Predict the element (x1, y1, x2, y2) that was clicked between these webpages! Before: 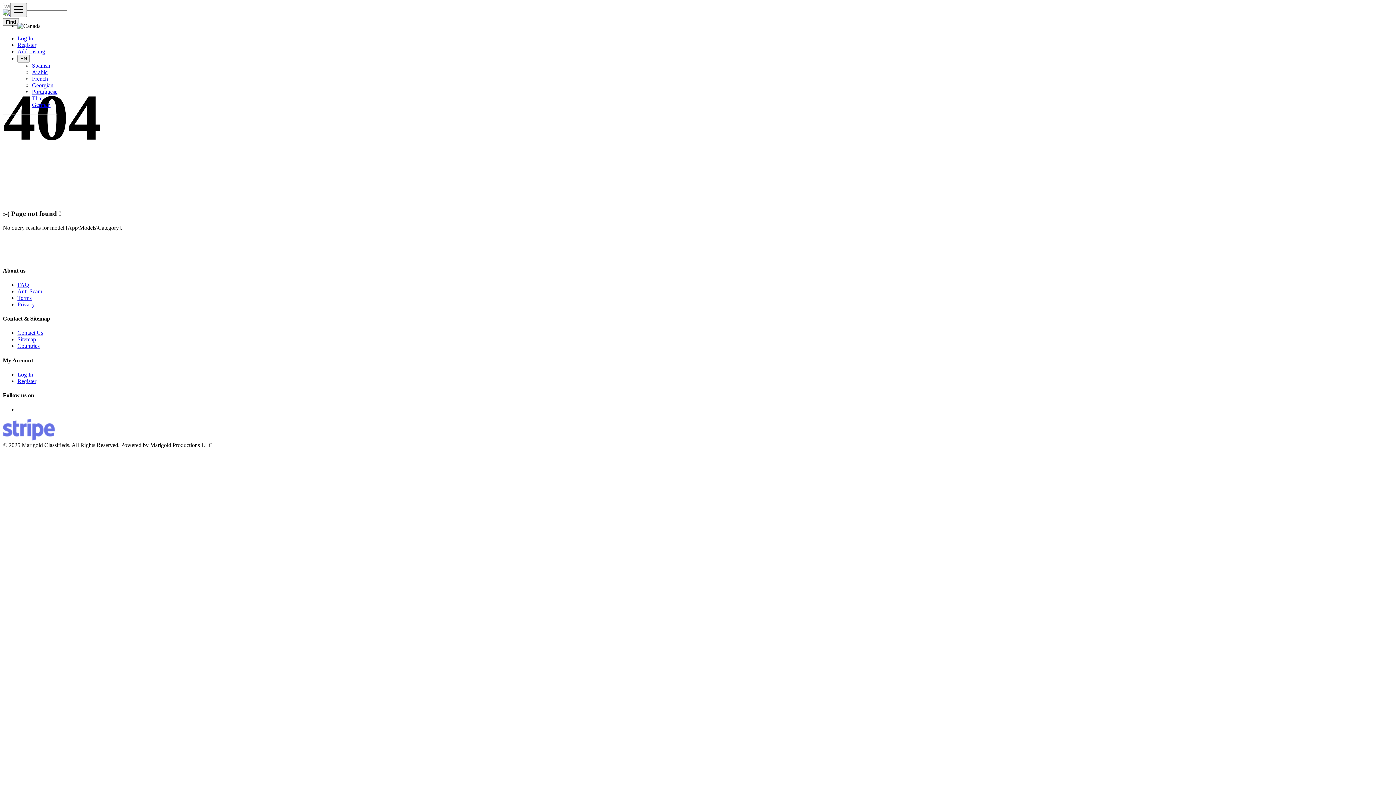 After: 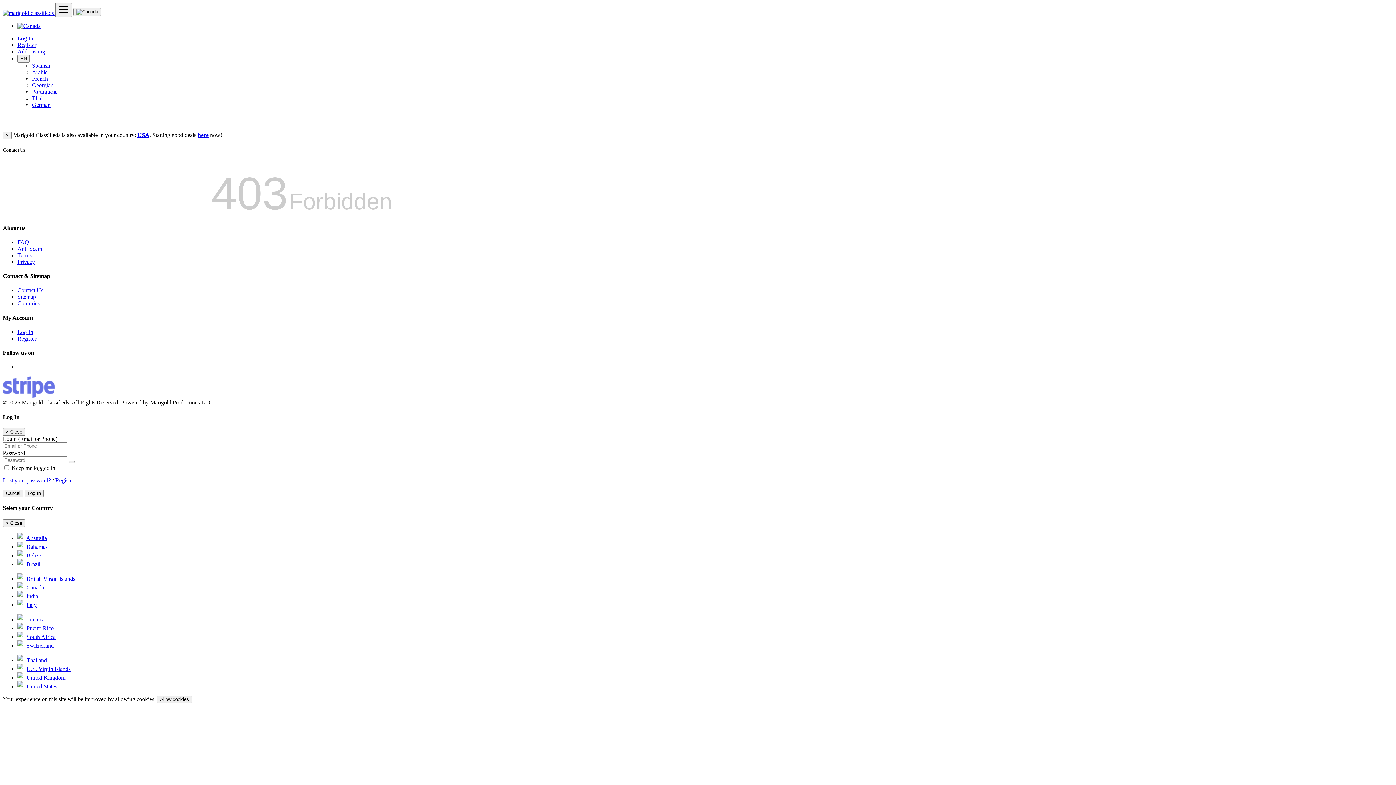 Action: label: Contact Us bbox: (17, 329, 43, 336)